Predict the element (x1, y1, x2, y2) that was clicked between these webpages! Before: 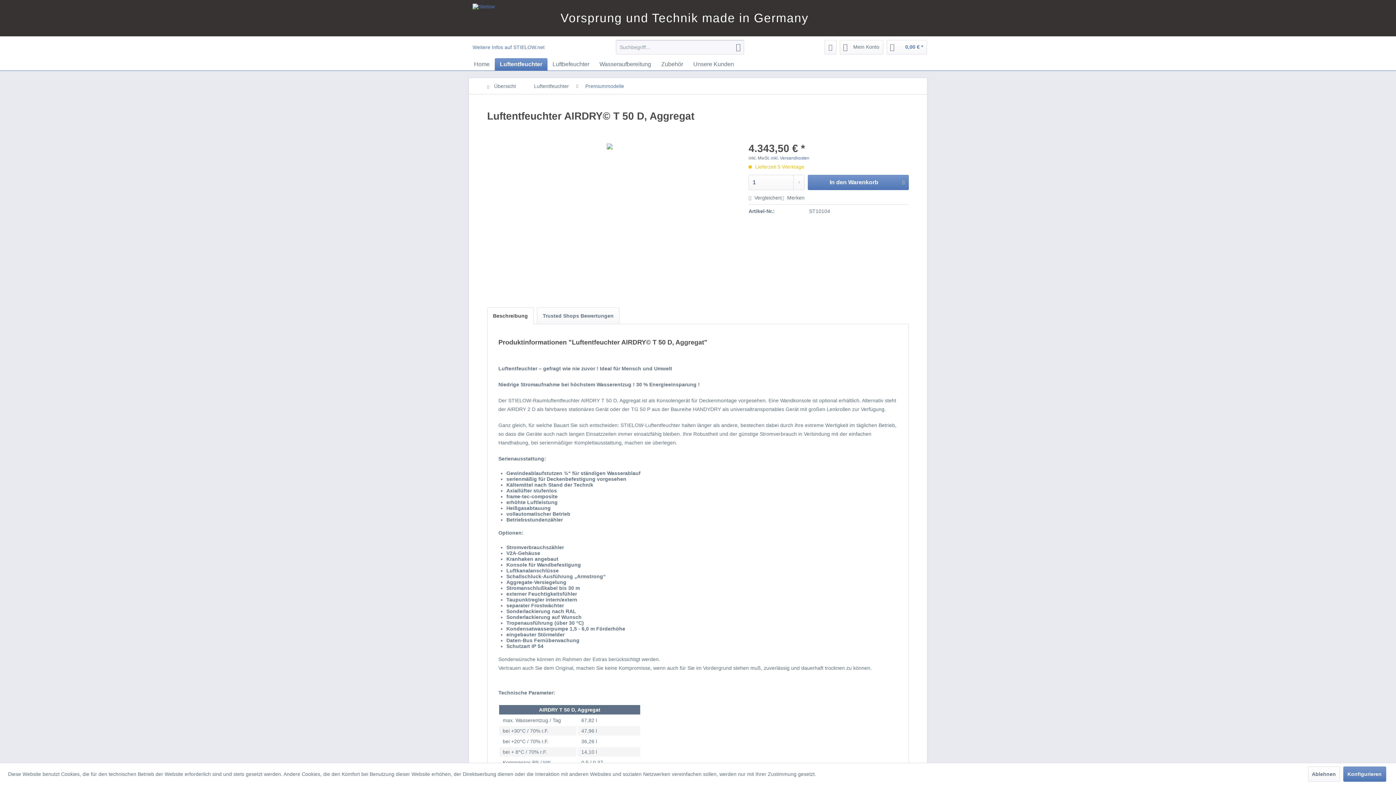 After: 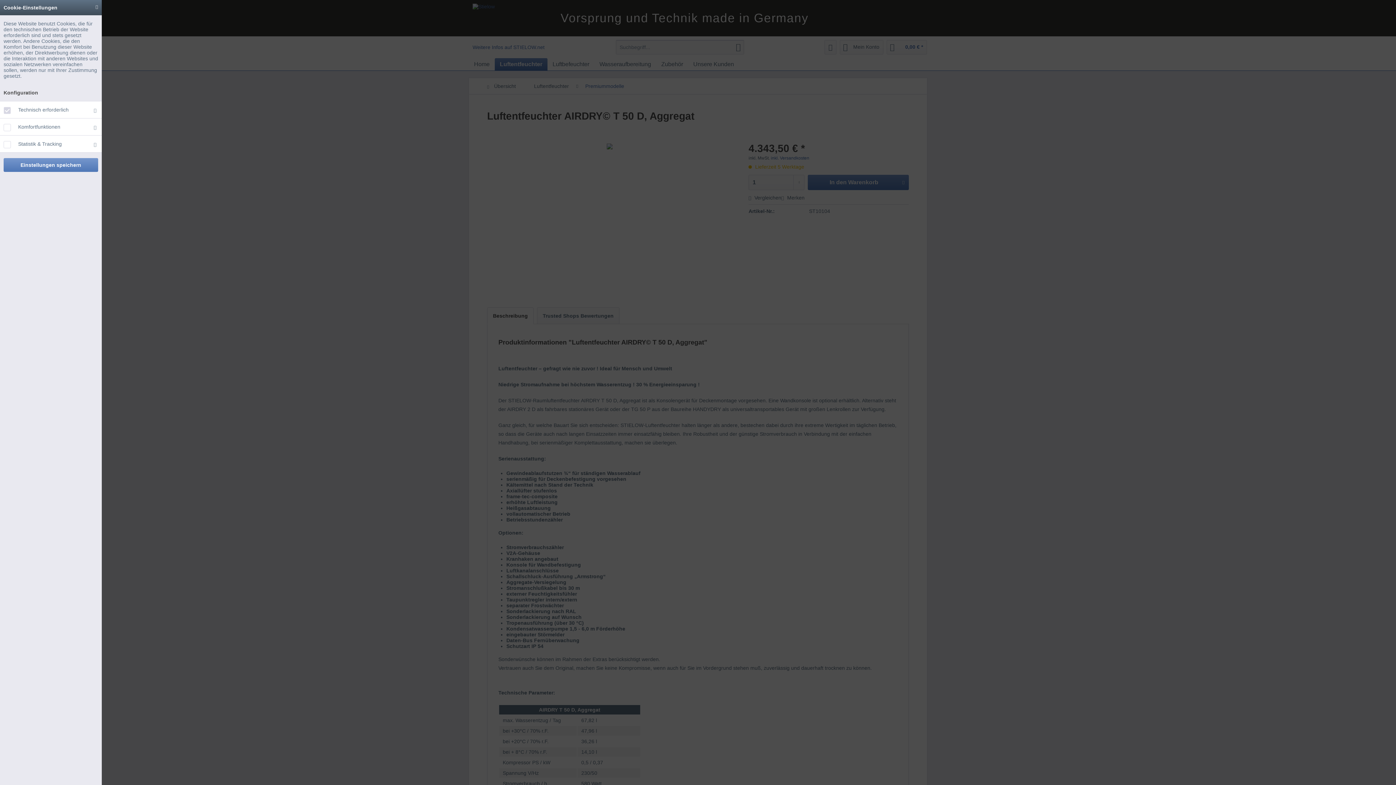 Action: bbox: (1343, 766, 1386, 782) label: Konfigurieren